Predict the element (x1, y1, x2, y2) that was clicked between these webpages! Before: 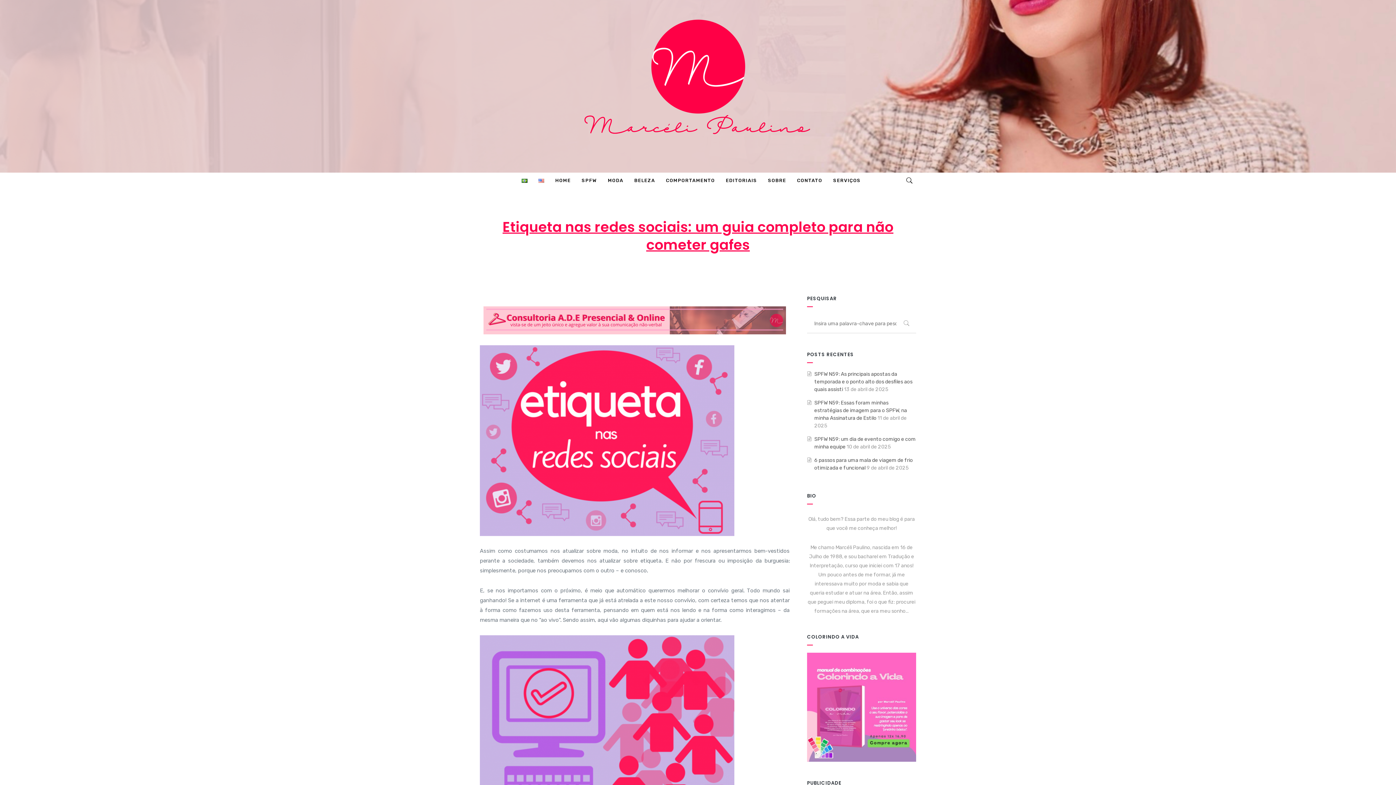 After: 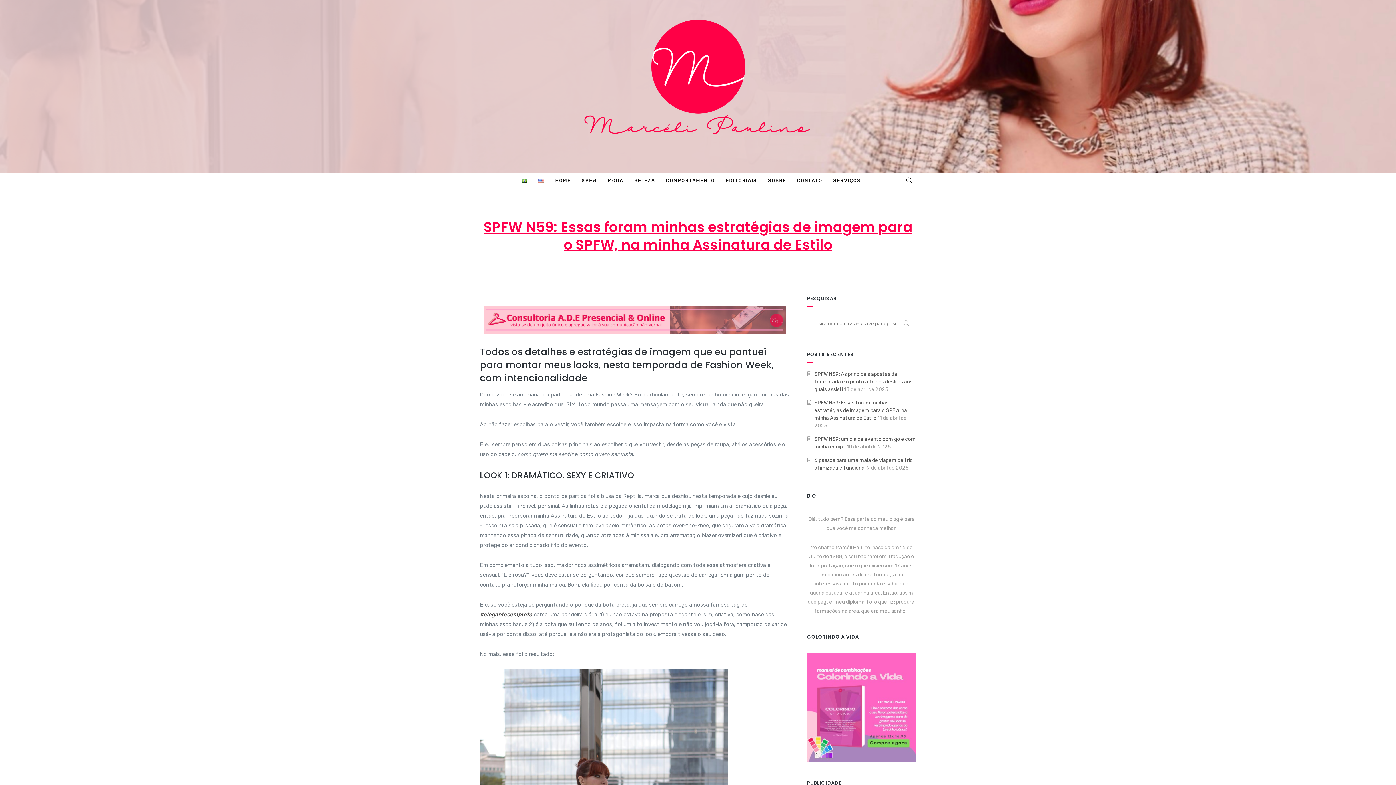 Action: label: SPFW N59: Essas foram minhas estratégias de imagem para o SPFW, na minha Assinatura de Estilo bbox: (814, 400, 907, 421)